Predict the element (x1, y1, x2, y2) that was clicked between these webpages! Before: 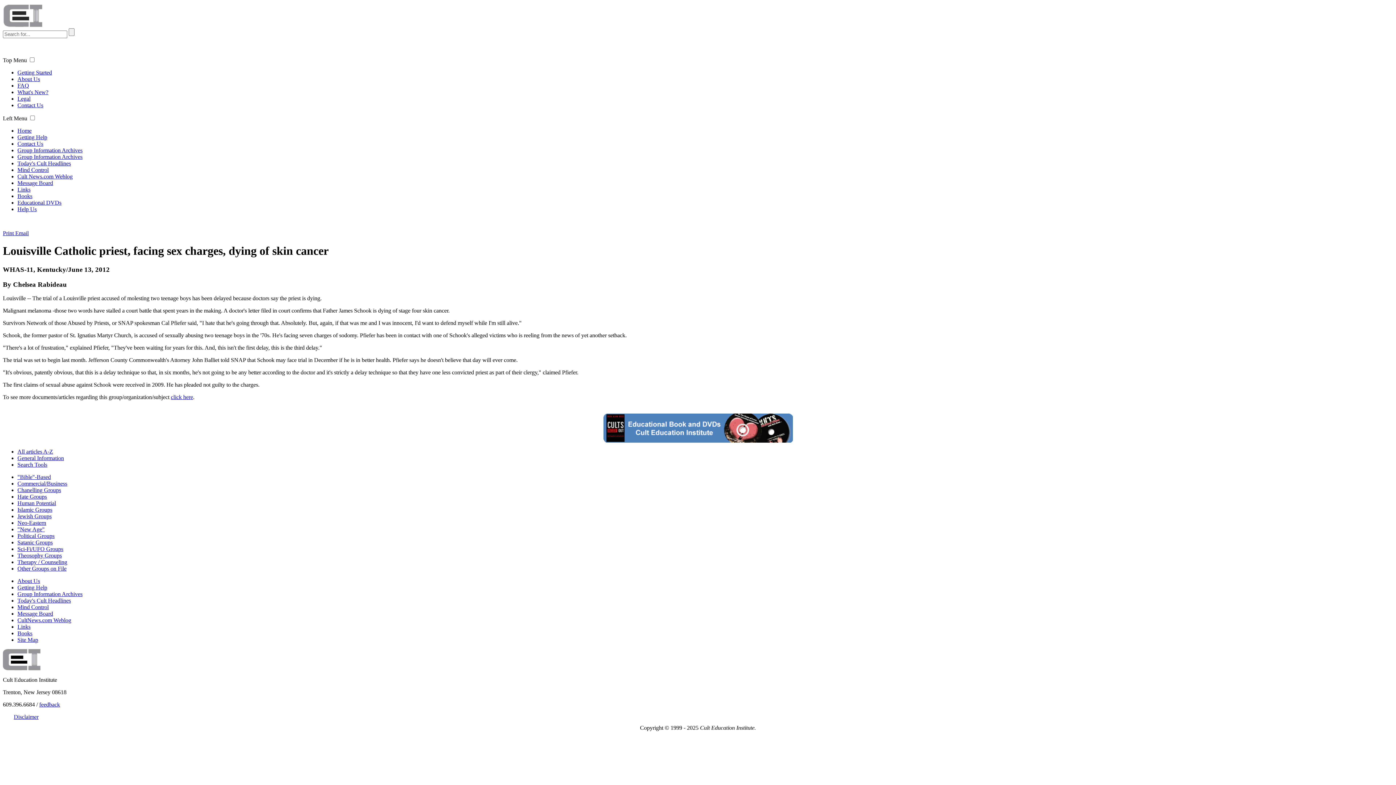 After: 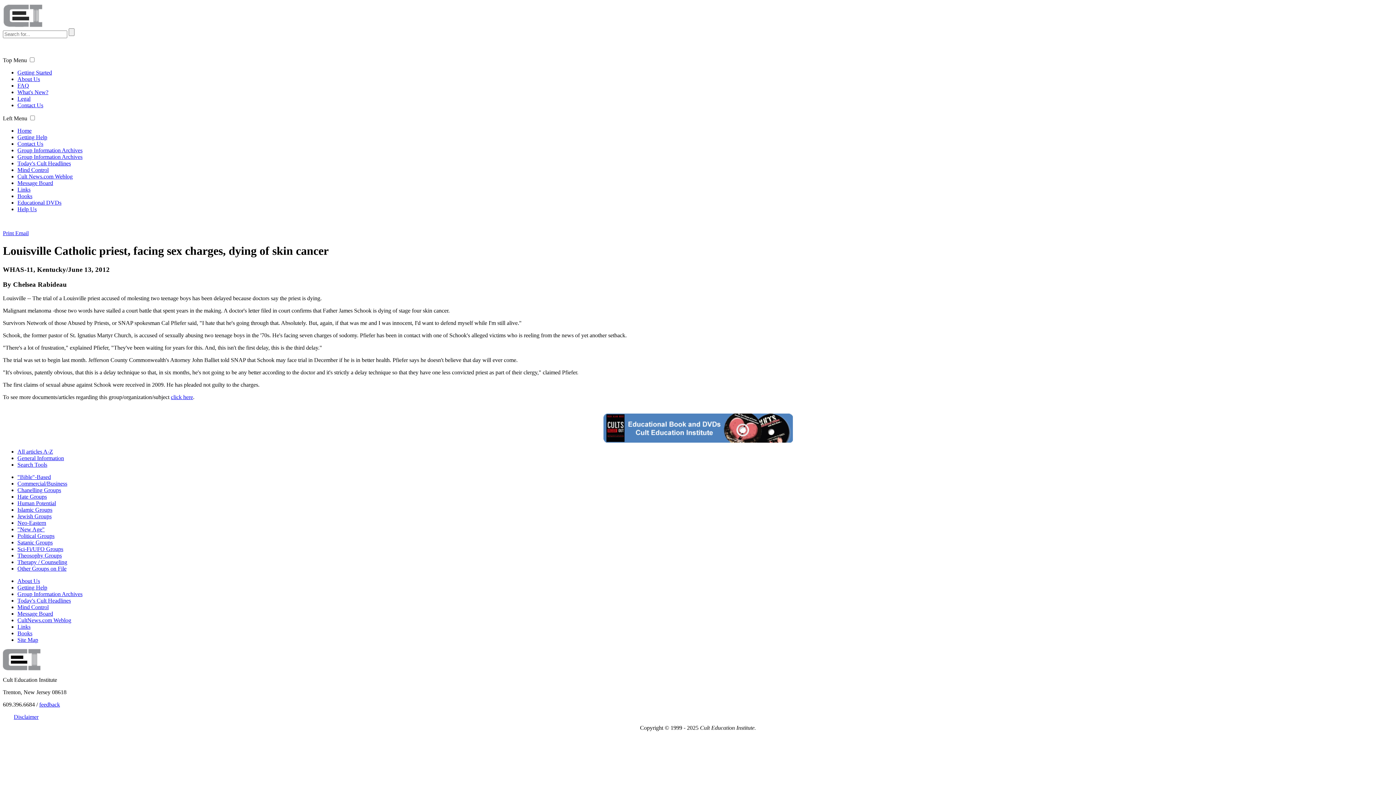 Action: bbox: (17, 597, 70, 604) label: Today's Cult Headlines